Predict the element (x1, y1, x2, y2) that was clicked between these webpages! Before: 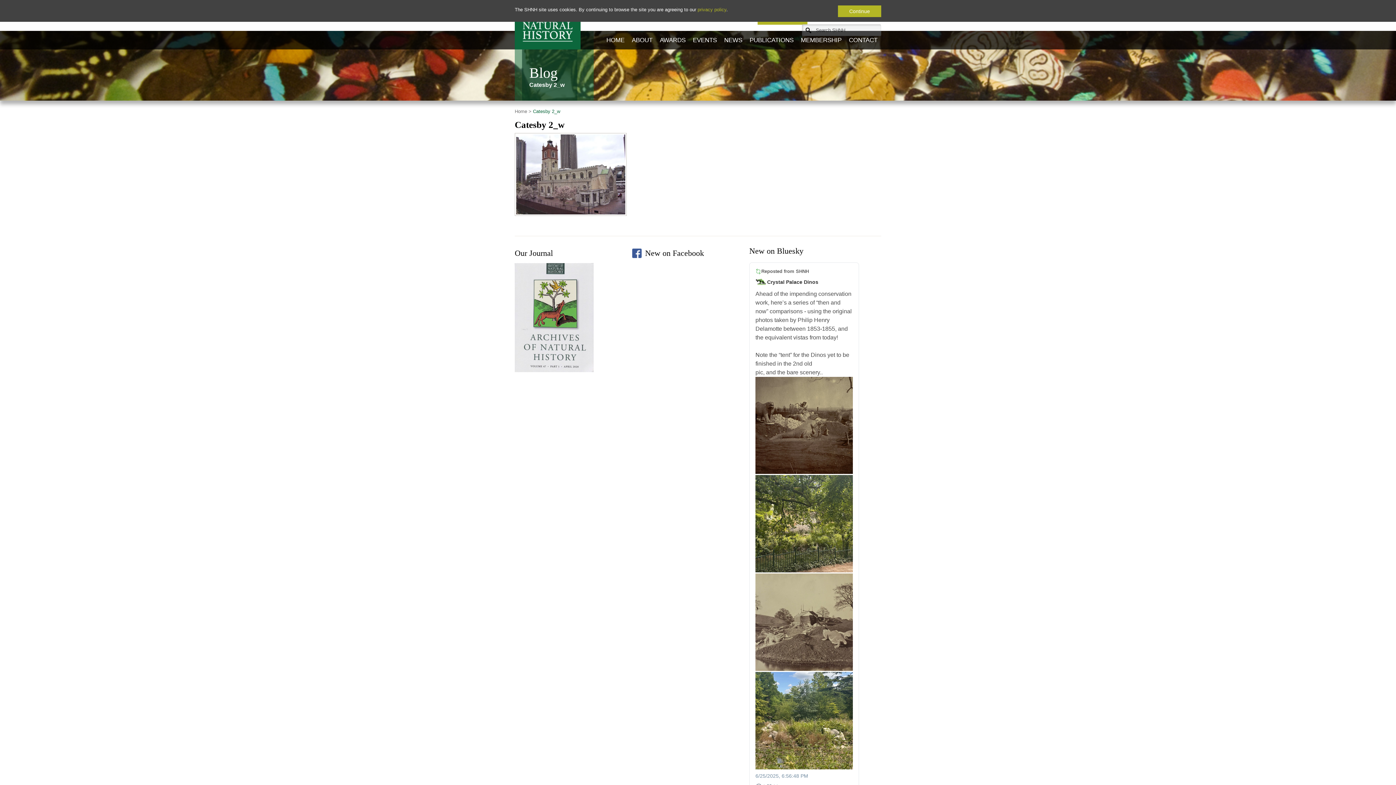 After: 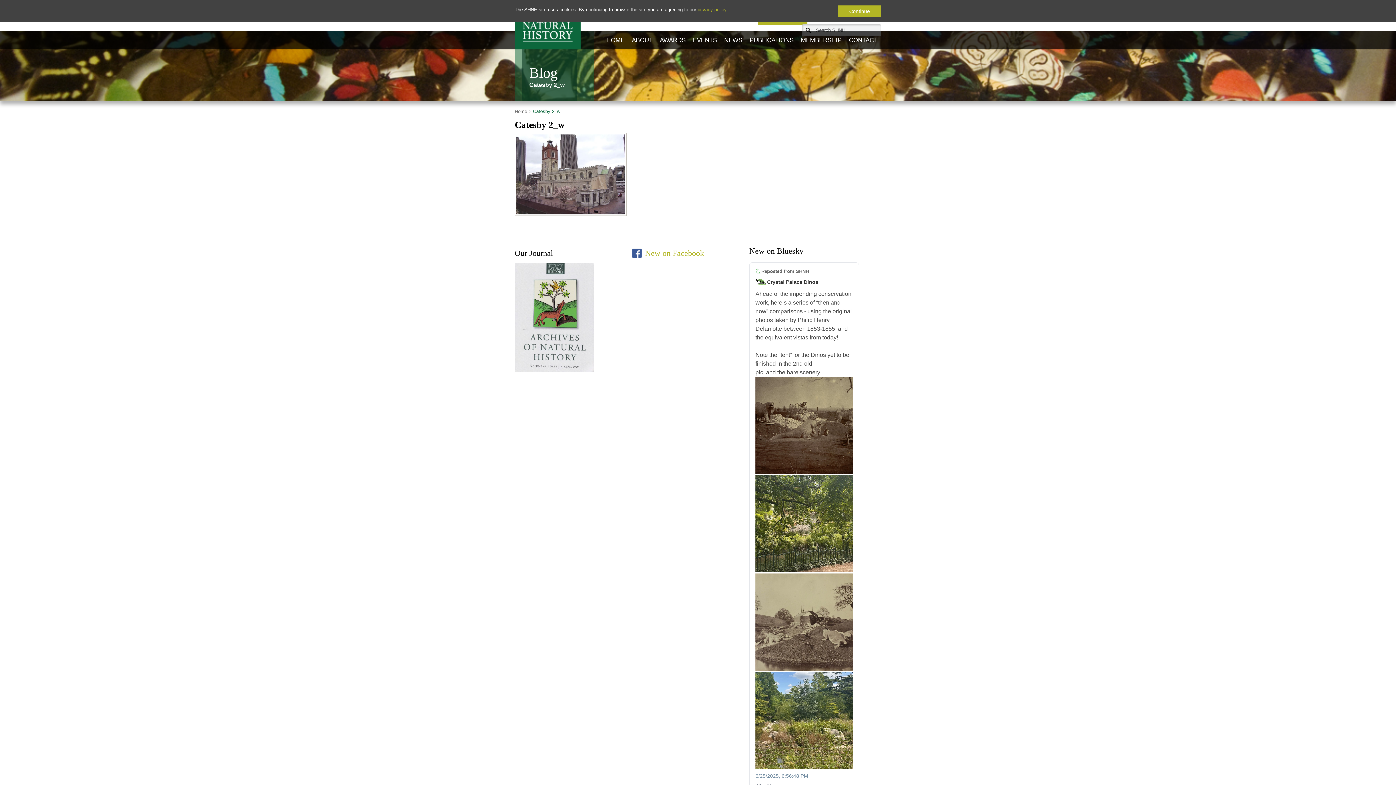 Action: bbox: (632, 247, 742, 259) label: New on Facebook